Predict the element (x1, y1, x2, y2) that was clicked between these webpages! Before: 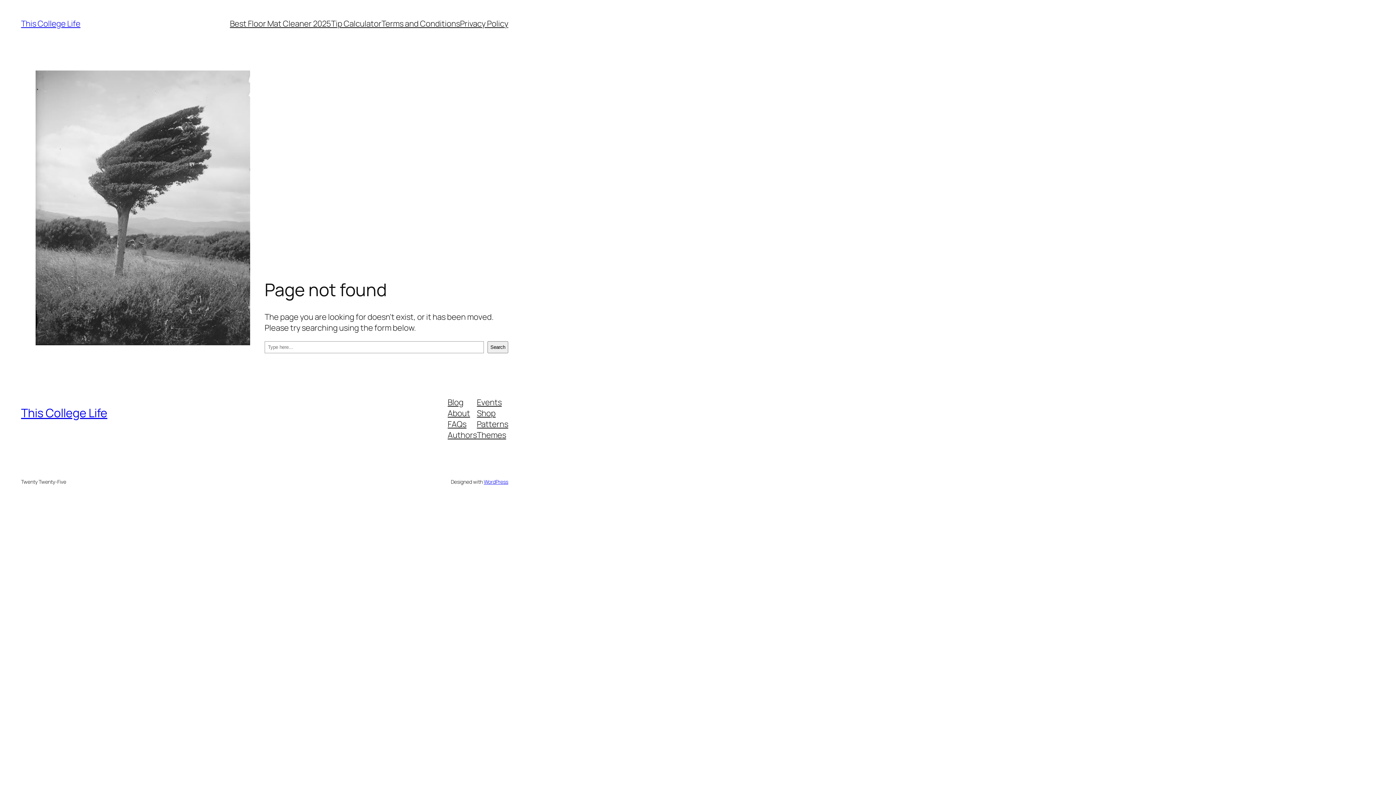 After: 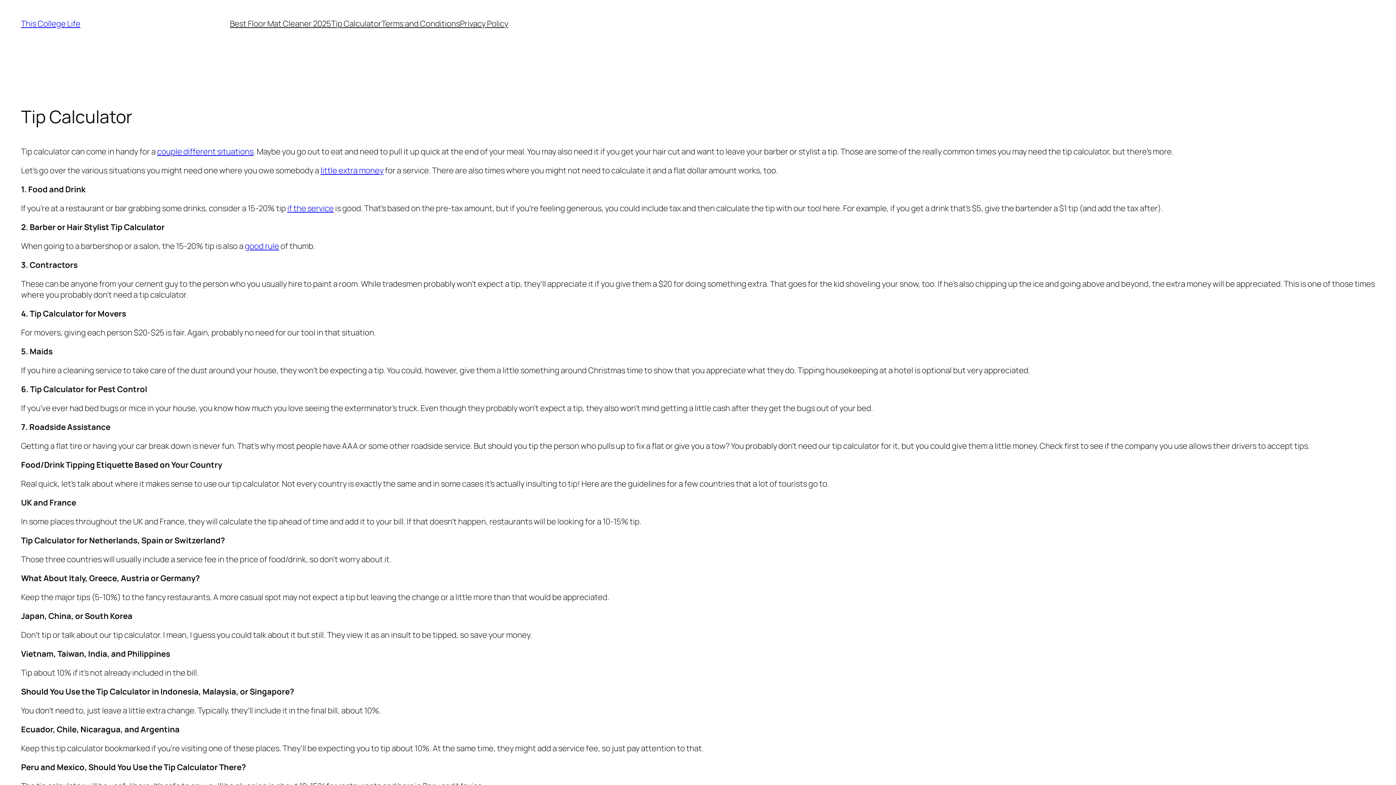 Action: bbox: (331, 18, 381, 29) label: Tip Calculator